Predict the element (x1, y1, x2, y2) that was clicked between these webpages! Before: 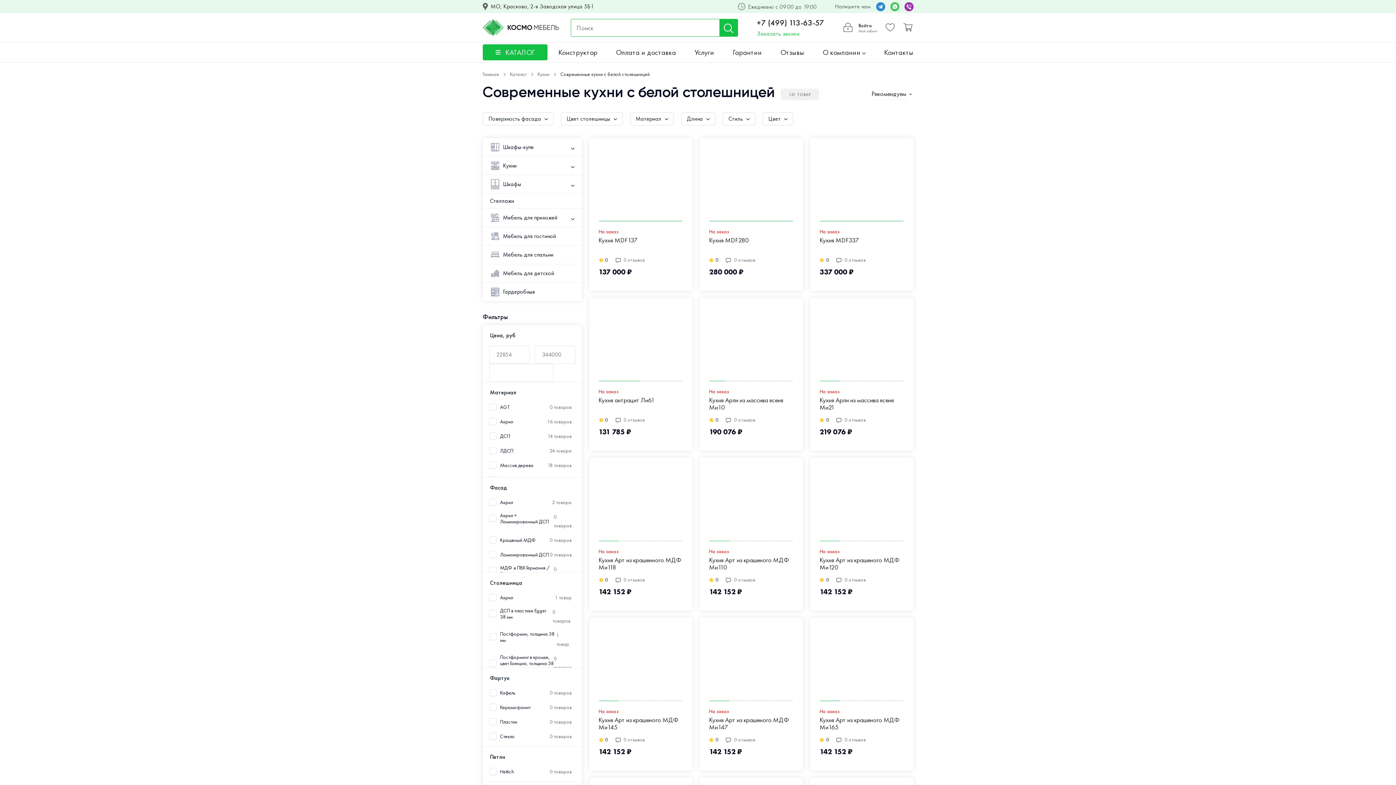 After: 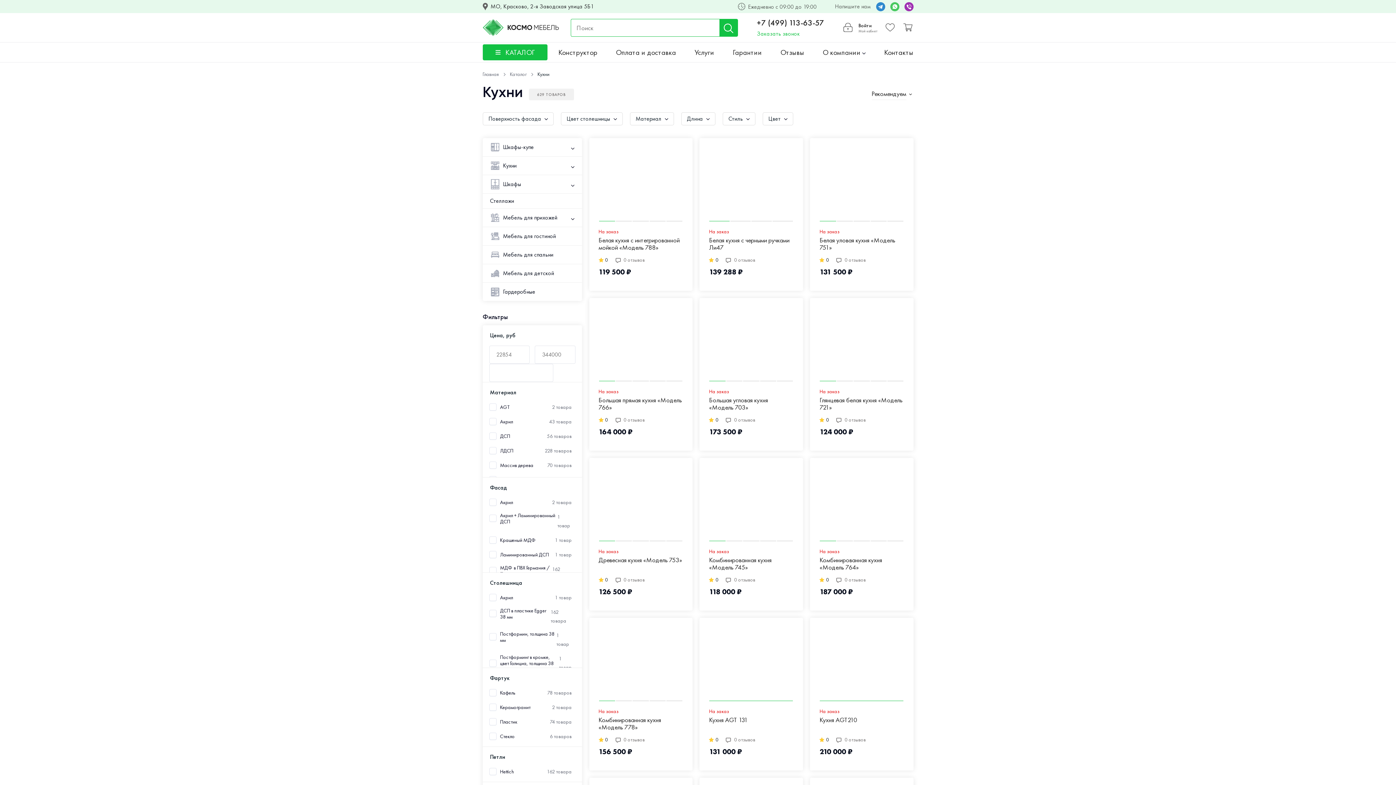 Action: bbox: (482, 156, 582, 174) label: Кухни